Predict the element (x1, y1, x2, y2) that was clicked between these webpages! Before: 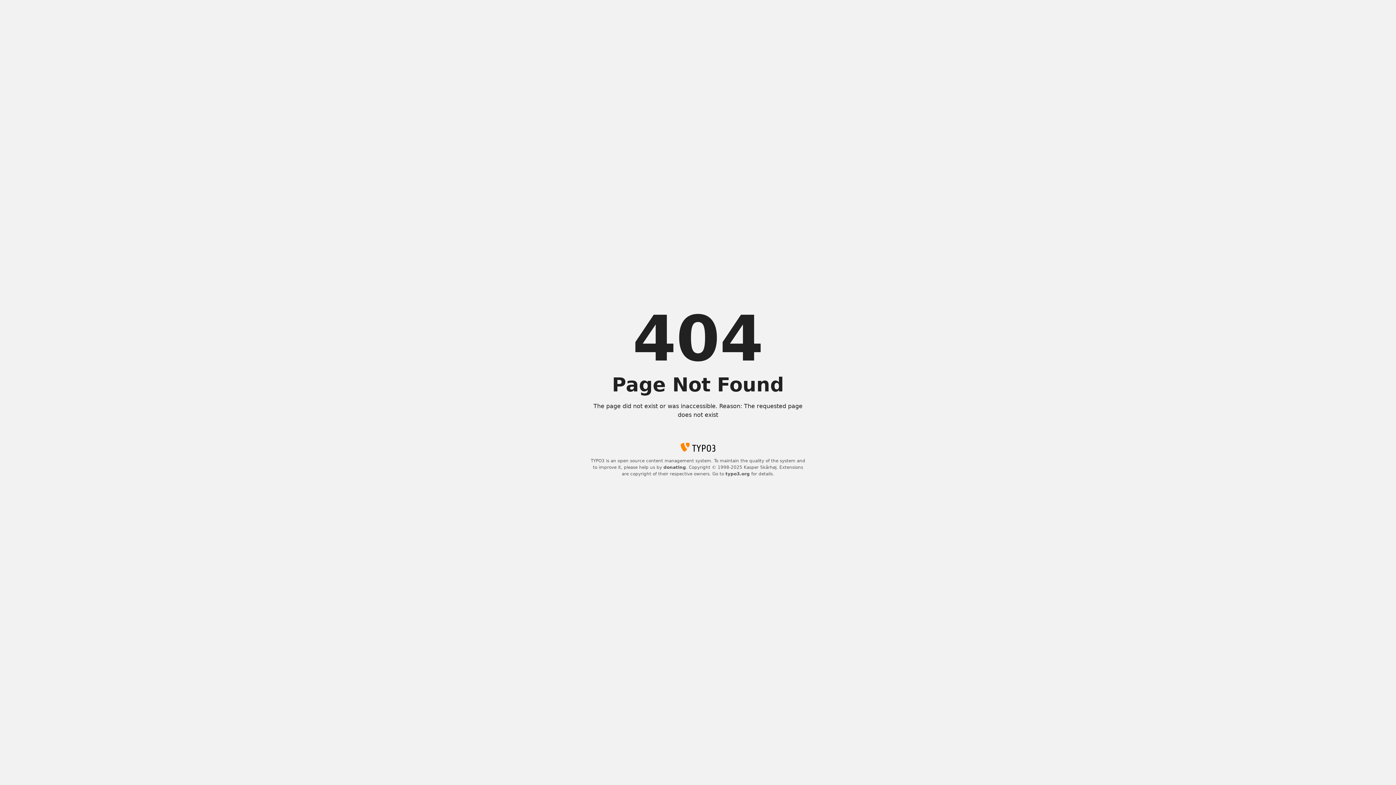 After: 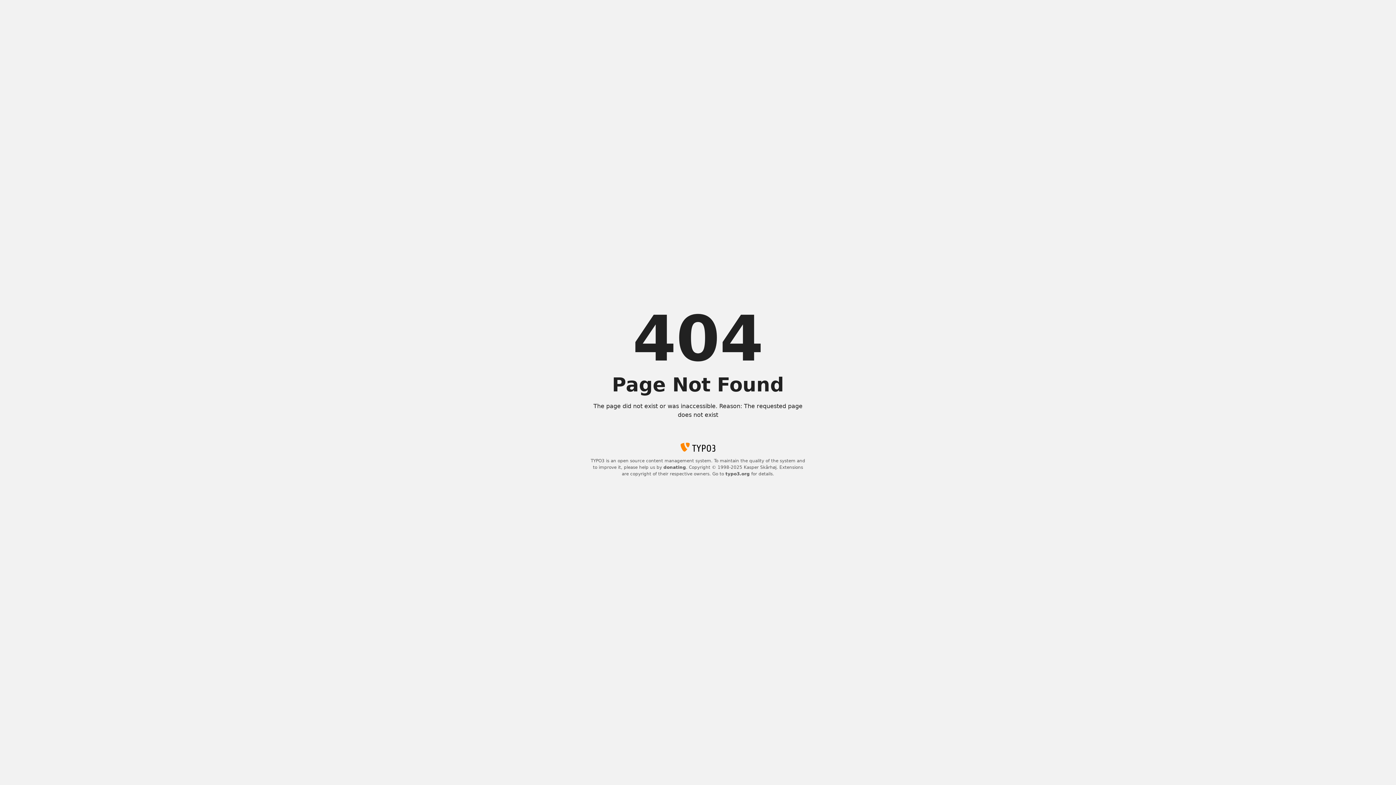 Action: label: donating bbox: (663, 465, 686, 470)